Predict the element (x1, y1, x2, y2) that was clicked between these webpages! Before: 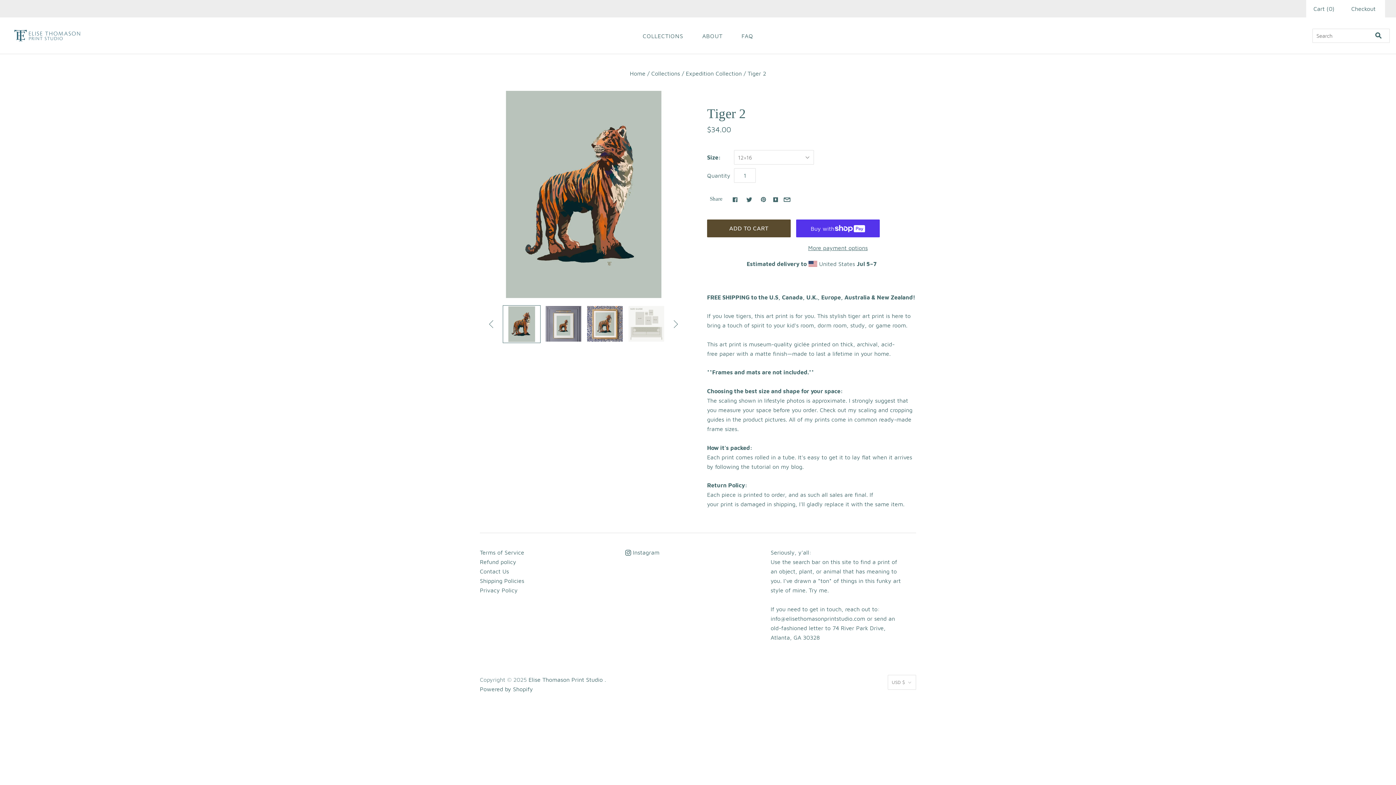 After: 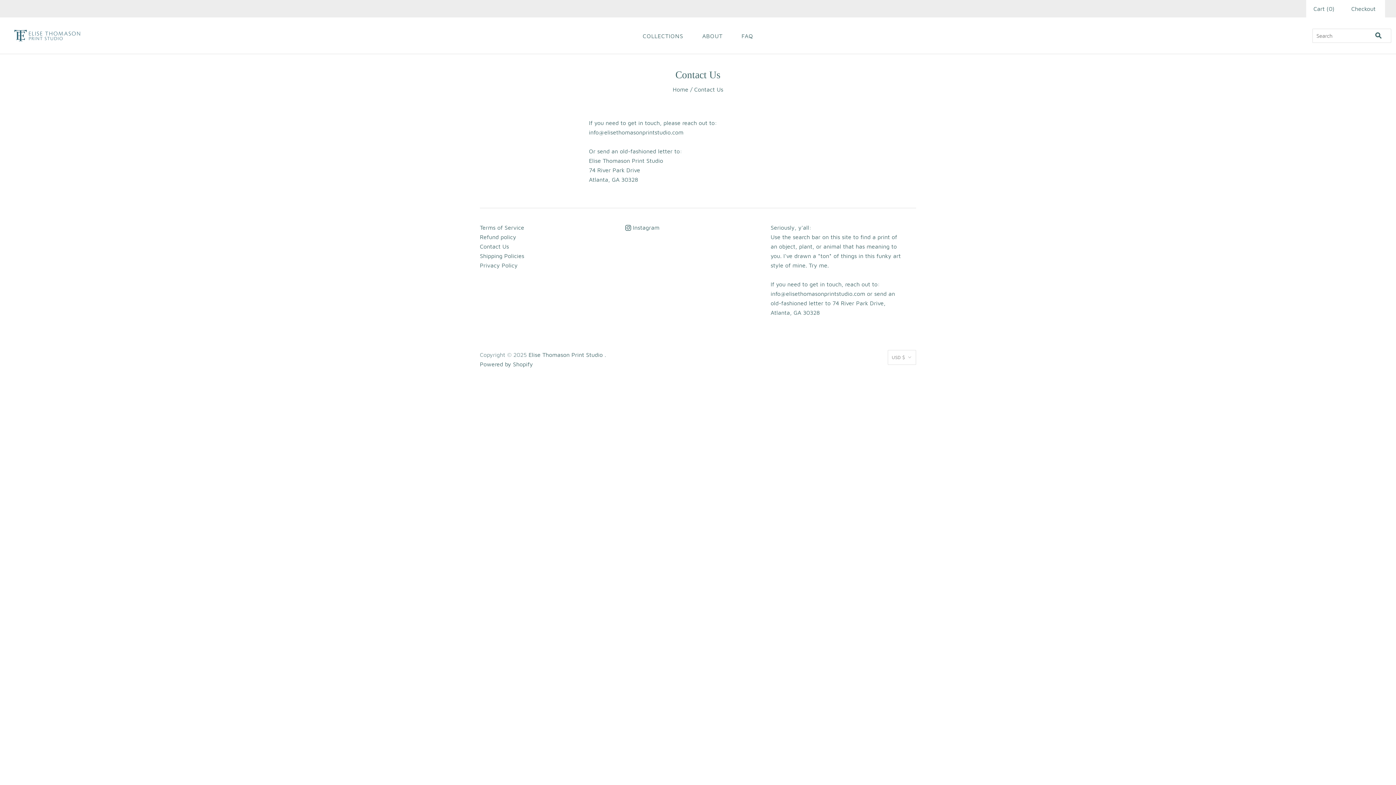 Action: bbox: (480, 568, 509, 574) label: Contact Us